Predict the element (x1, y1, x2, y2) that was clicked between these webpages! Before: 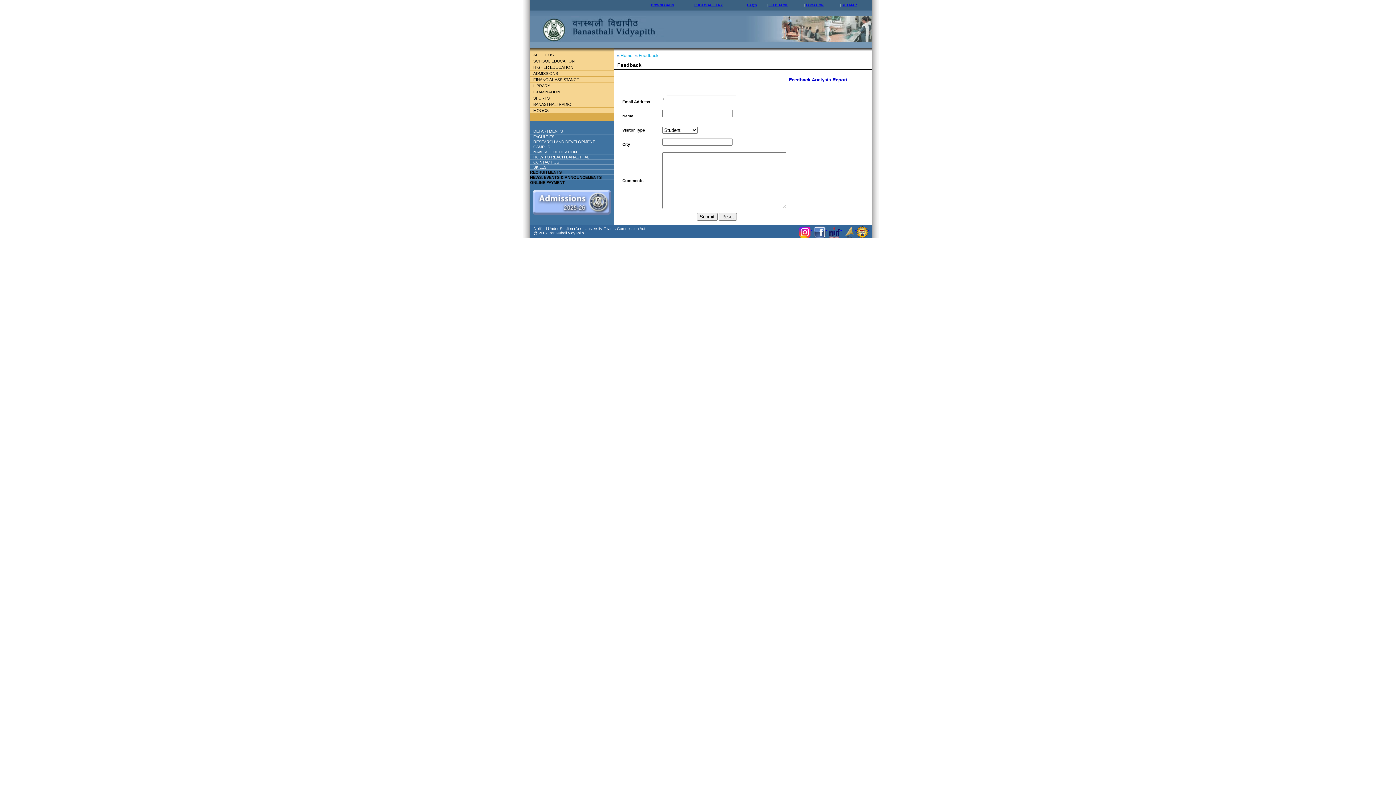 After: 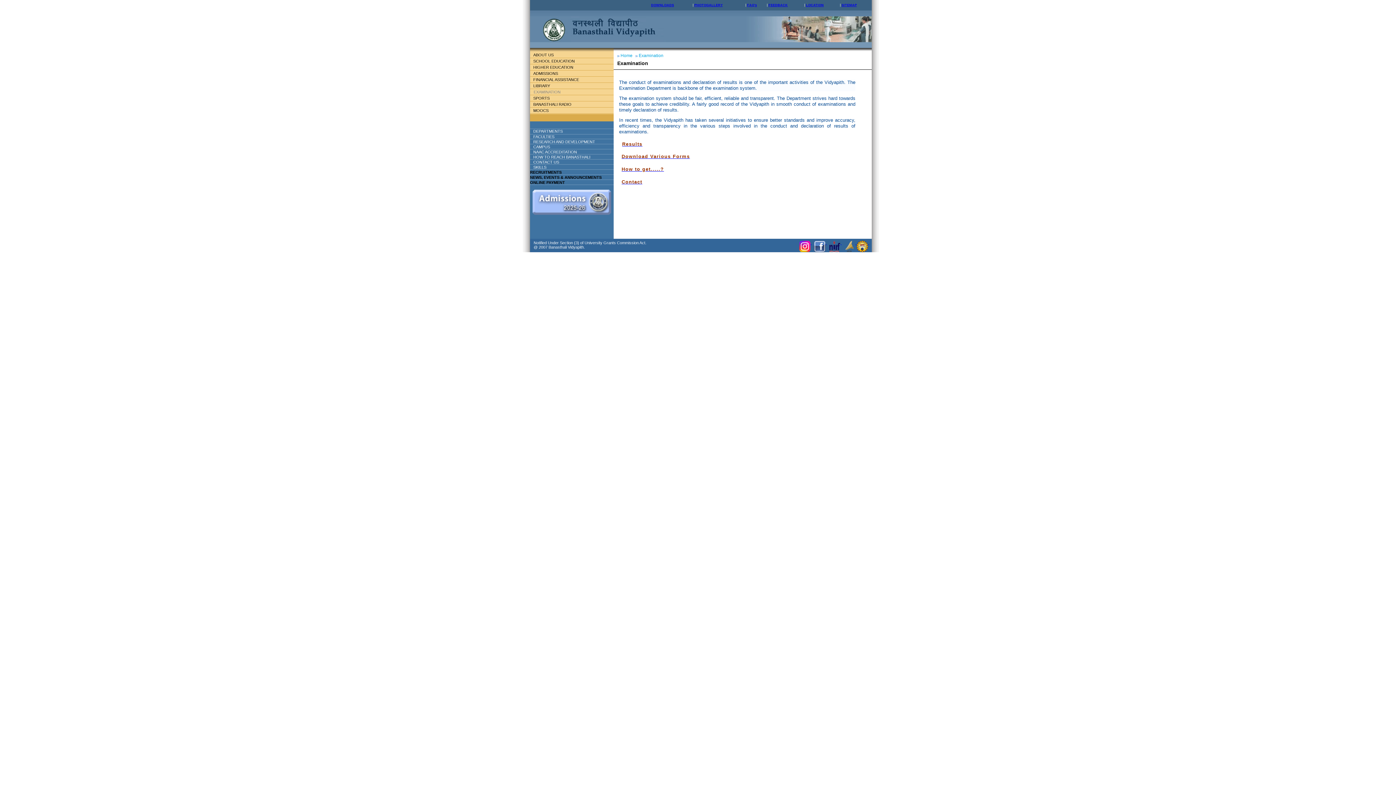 Action: label: EXAMINATION bbox: (530, 89, 613, 94)